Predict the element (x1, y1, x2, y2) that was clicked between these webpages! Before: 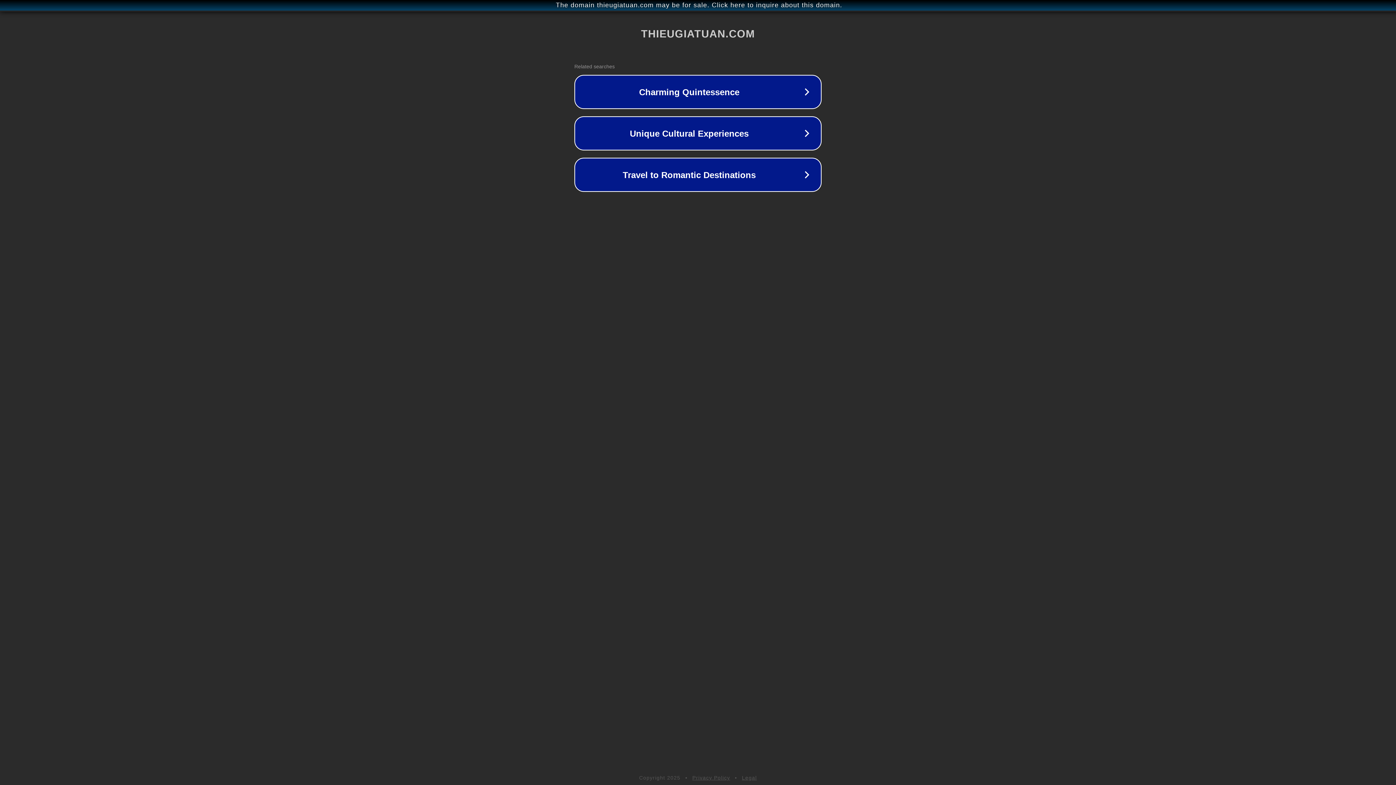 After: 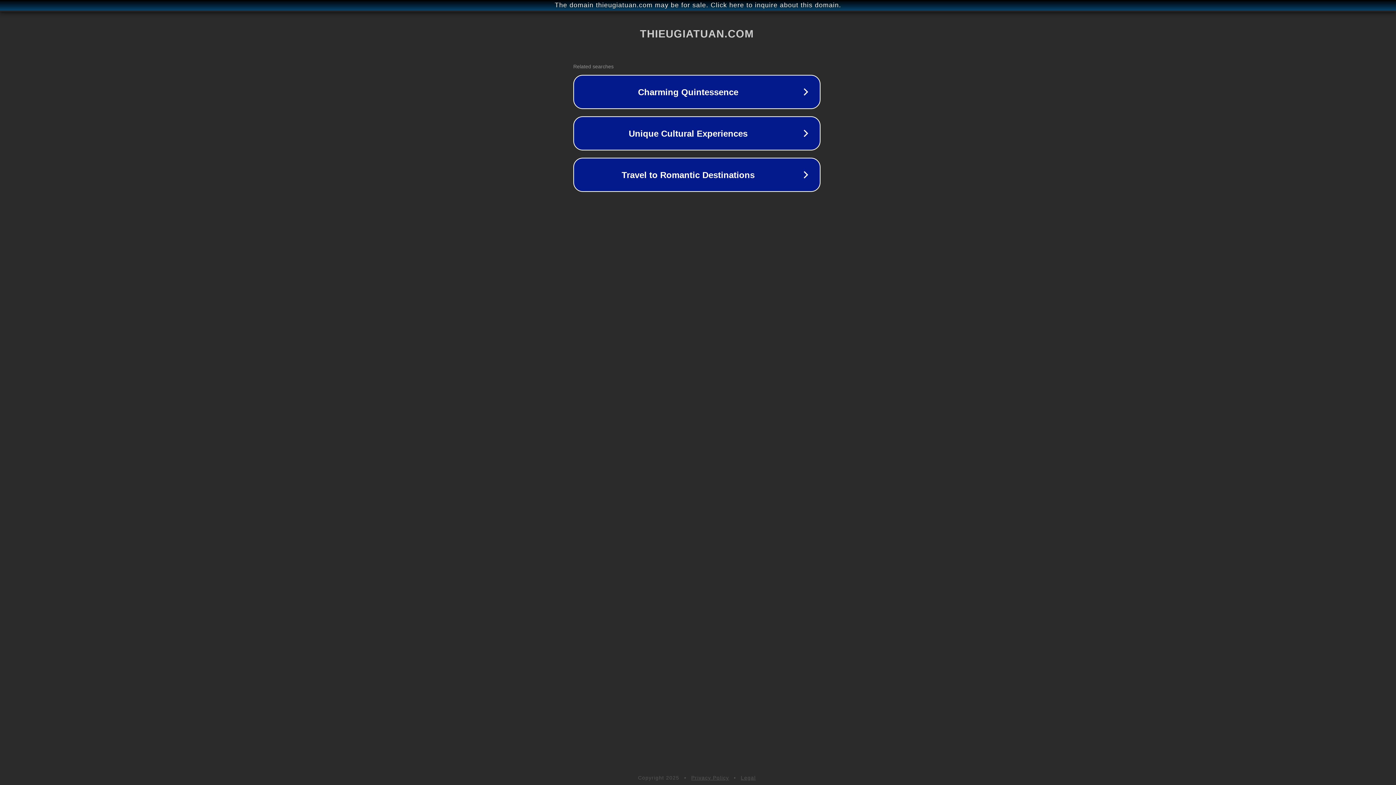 Action: label: The domain thieugiatuan.com may be for sale. Click here to inquire about this domain. bbox: (1, 1, 1397, 9)